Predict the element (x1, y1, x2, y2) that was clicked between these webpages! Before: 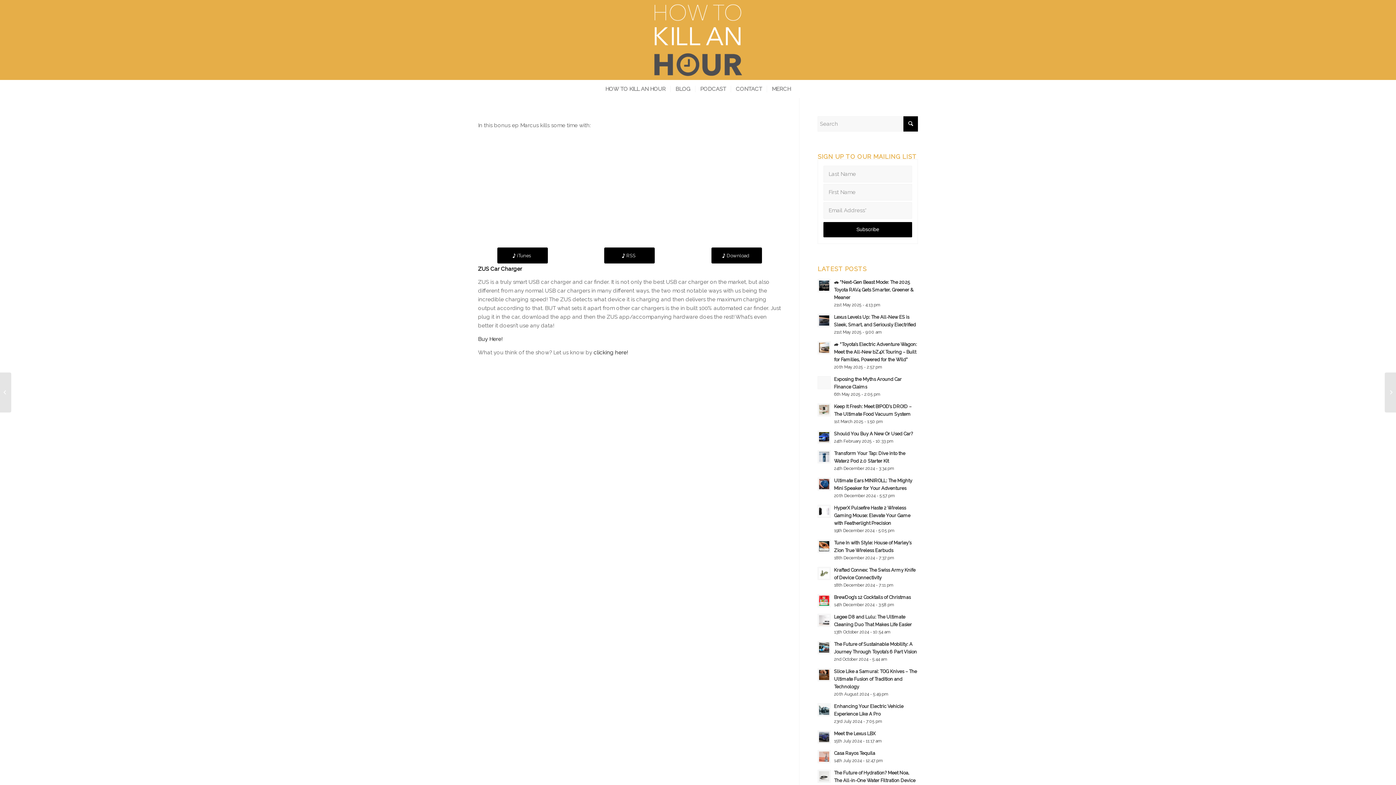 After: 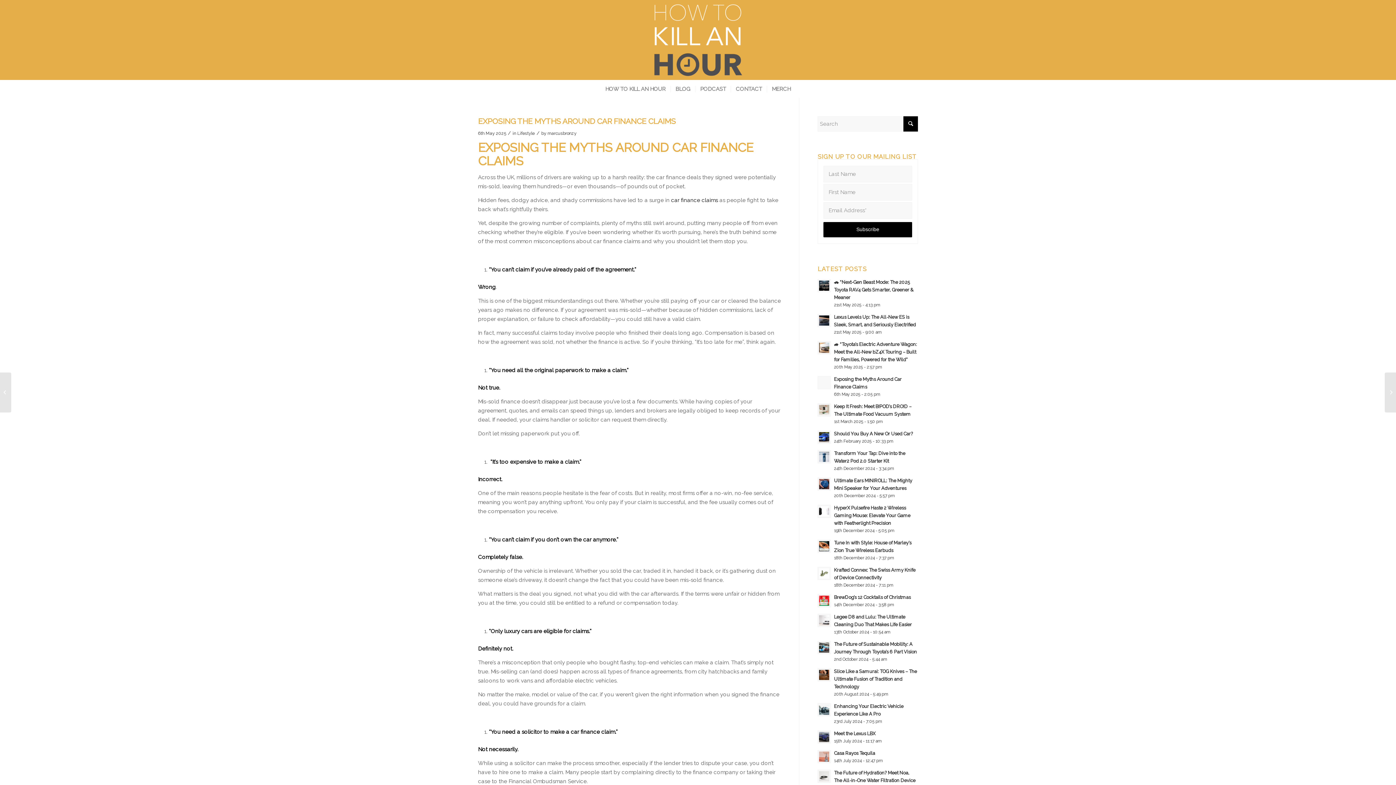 Action: bbox: (817, 376, 831, 389)